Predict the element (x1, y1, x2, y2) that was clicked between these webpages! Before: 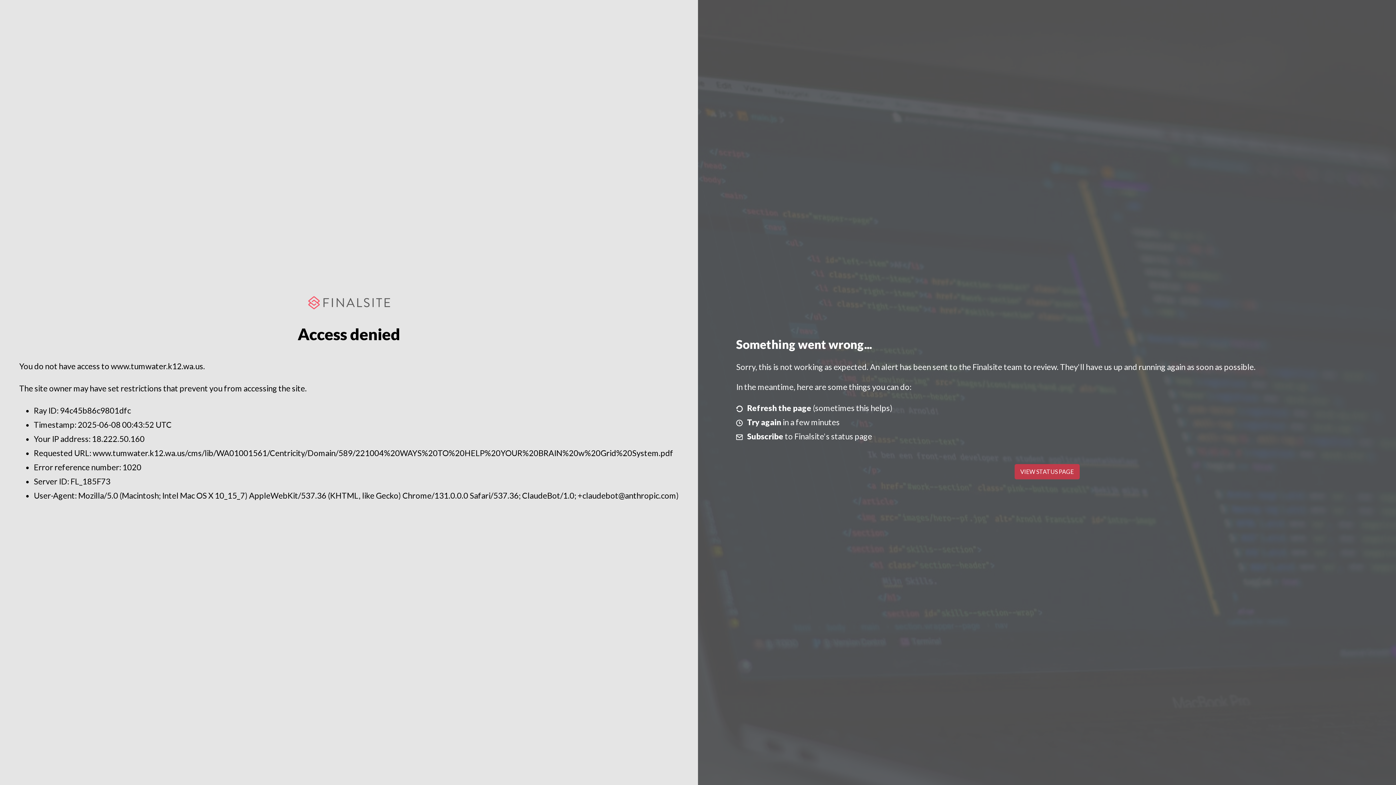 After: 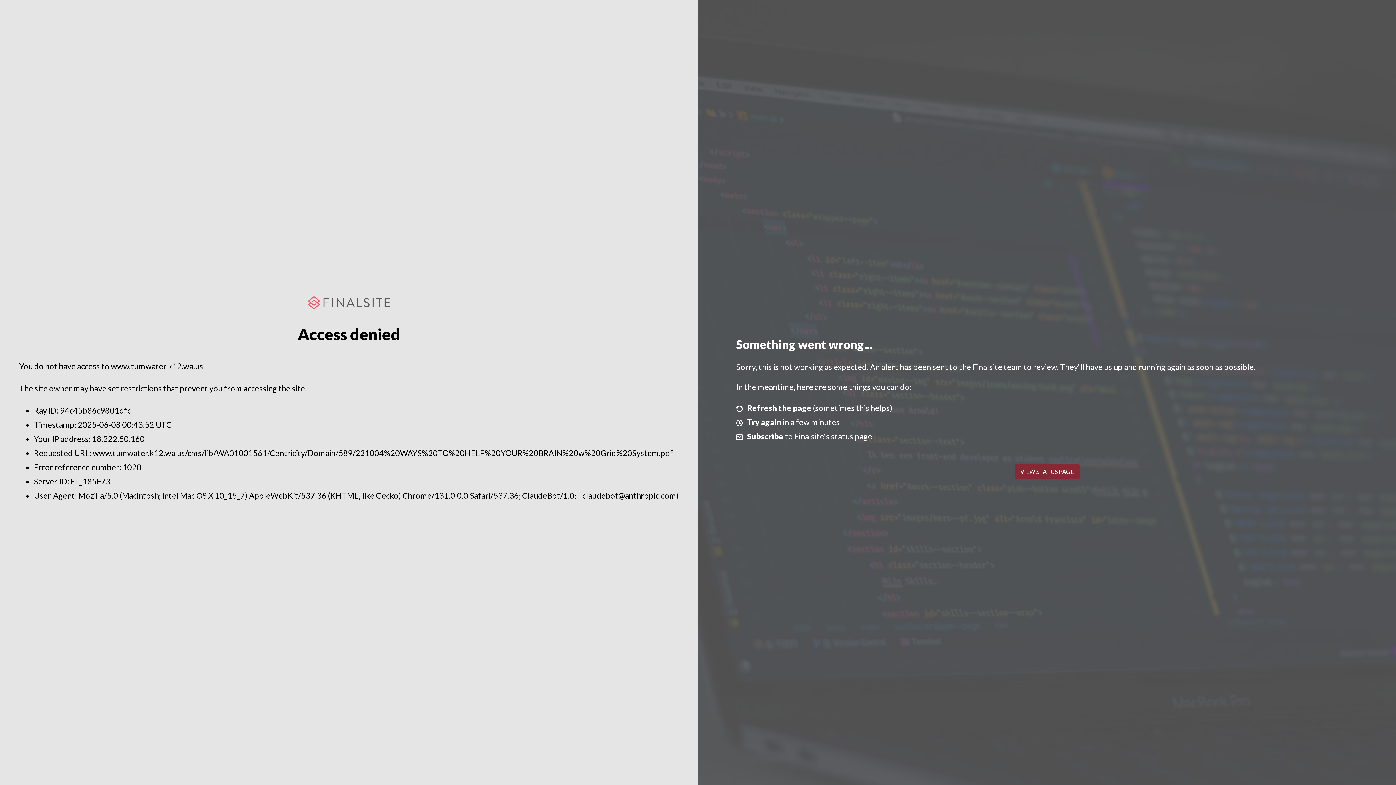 Action: bbox: (1014, 464, 1079, 479) label: VIEW STATUS PAGE